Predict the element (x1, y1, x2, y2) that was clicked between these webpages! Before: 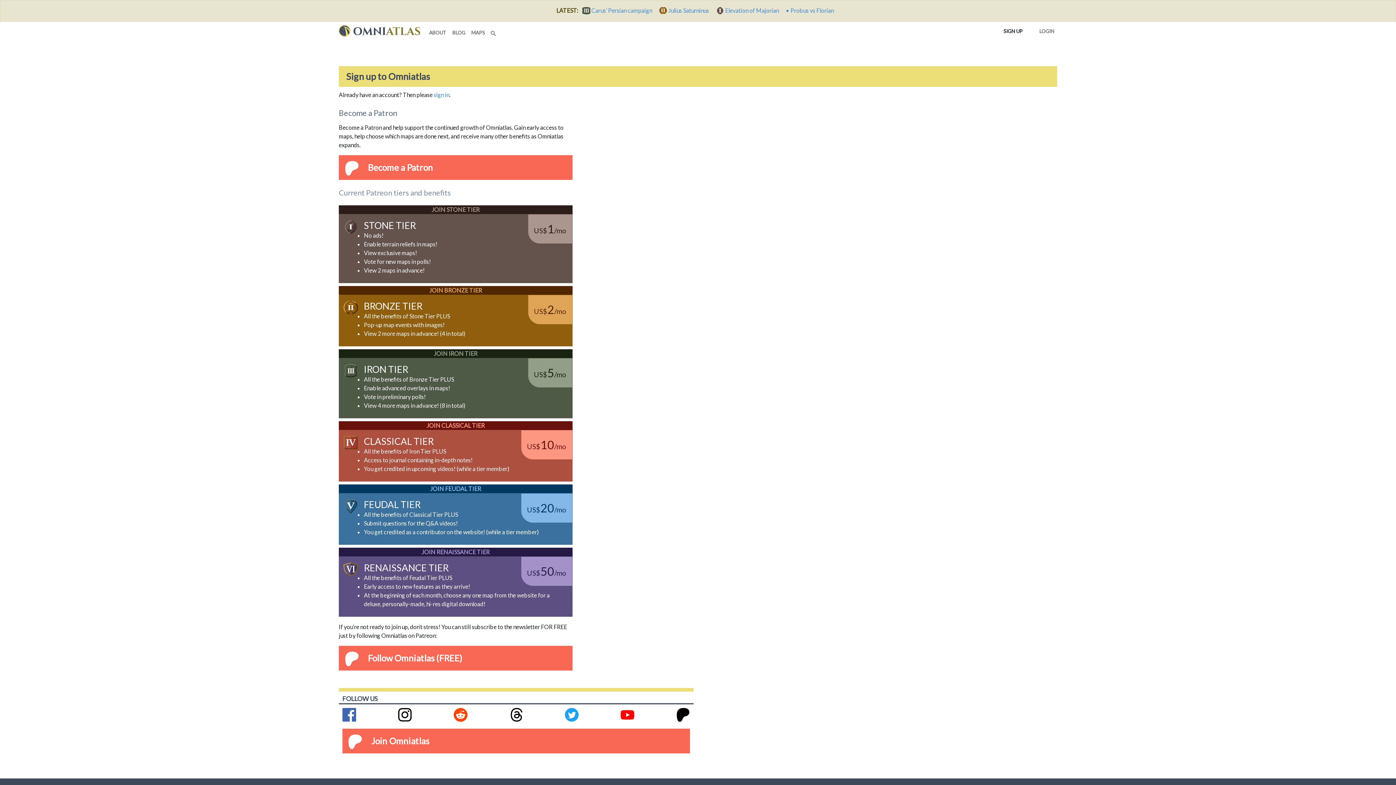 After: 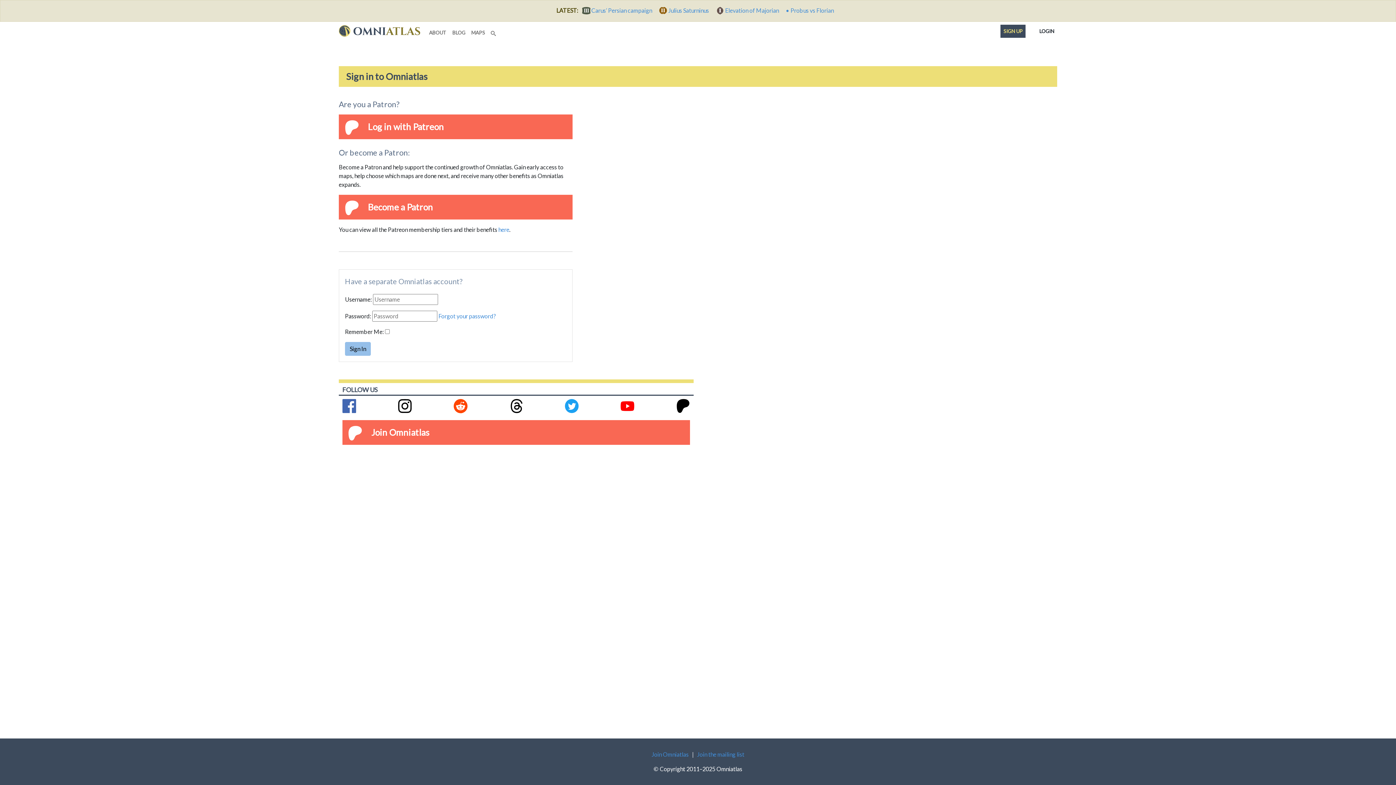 Action: label:  
LOGIN bbox: (1036, 24, 1057, 35)